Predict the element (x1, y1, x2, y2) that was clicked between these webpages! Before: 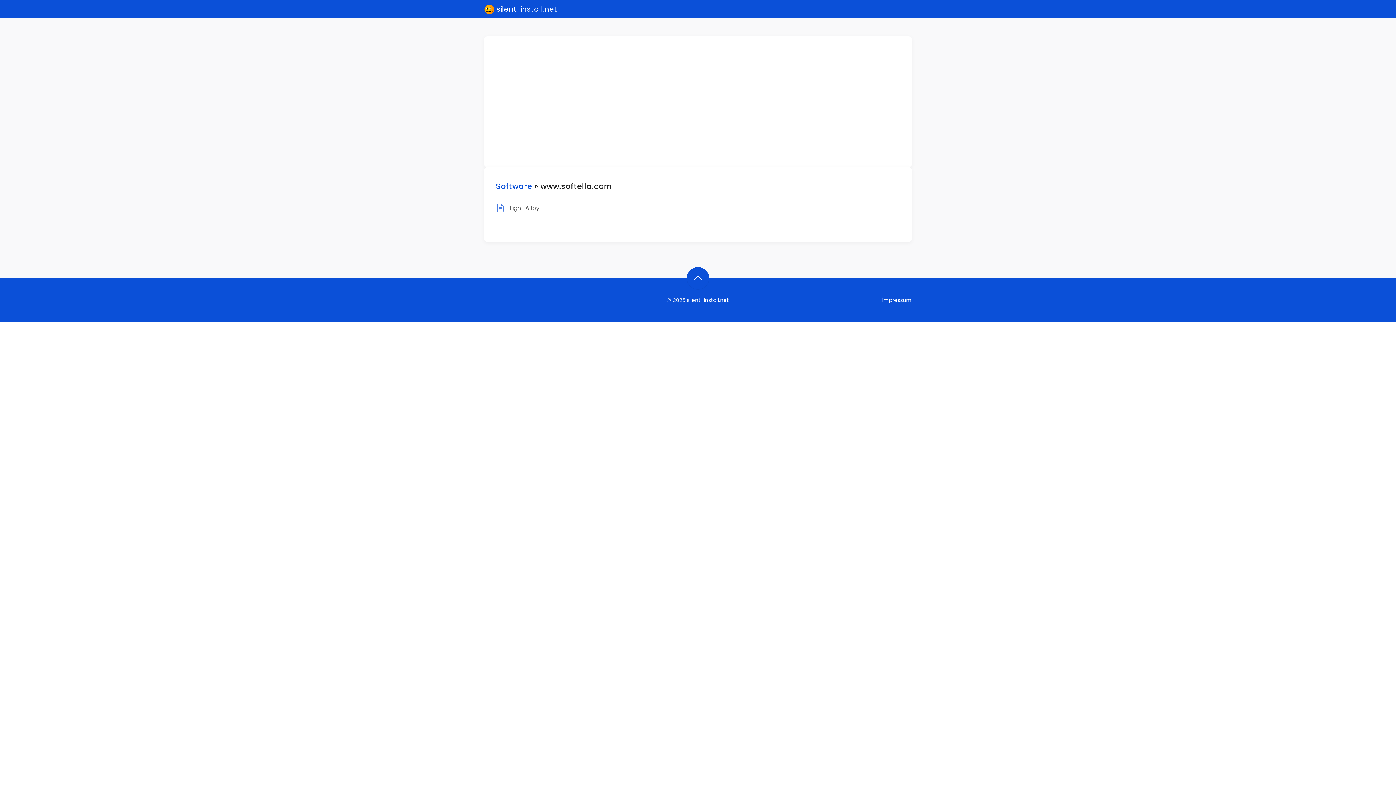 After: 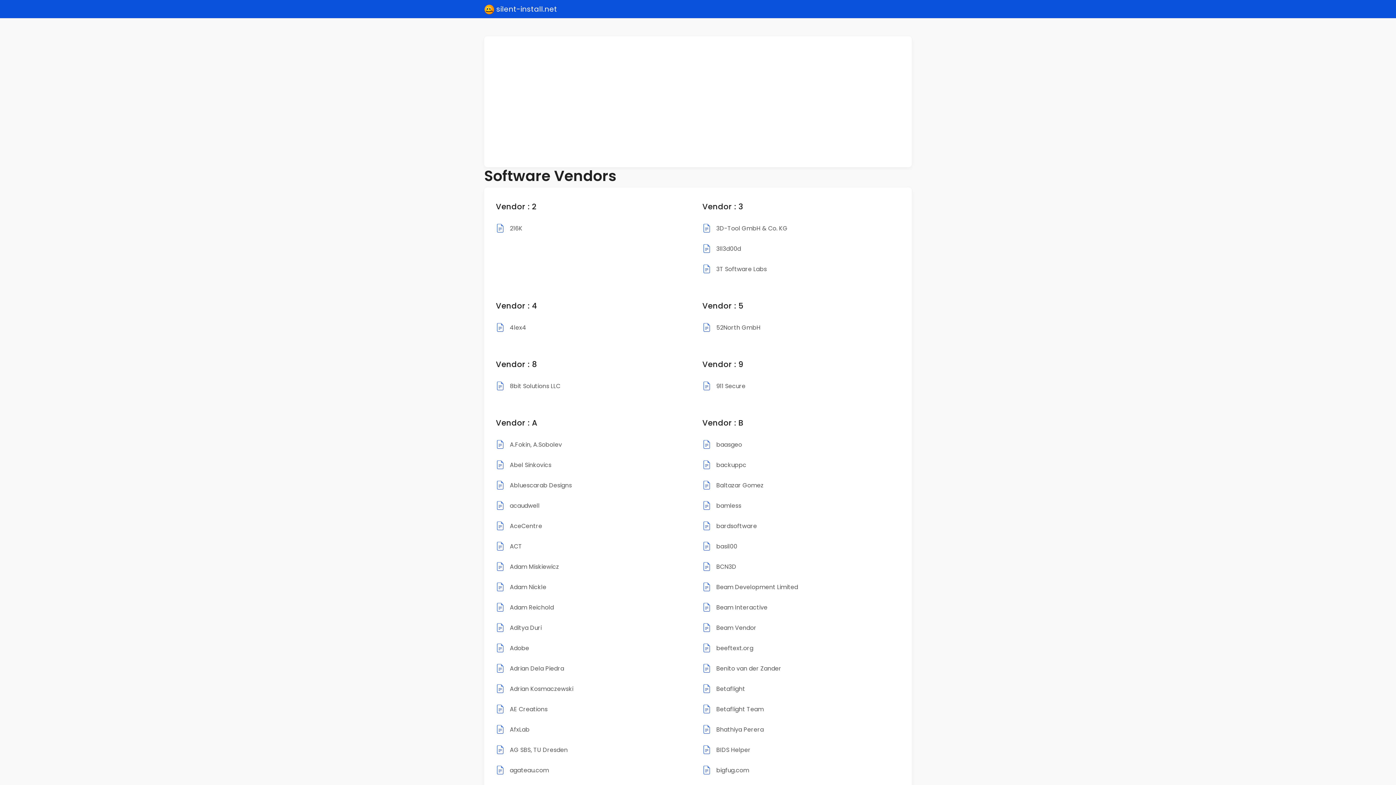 Action: bbox: (484, 3, 557, 14) label:  silent-install.net